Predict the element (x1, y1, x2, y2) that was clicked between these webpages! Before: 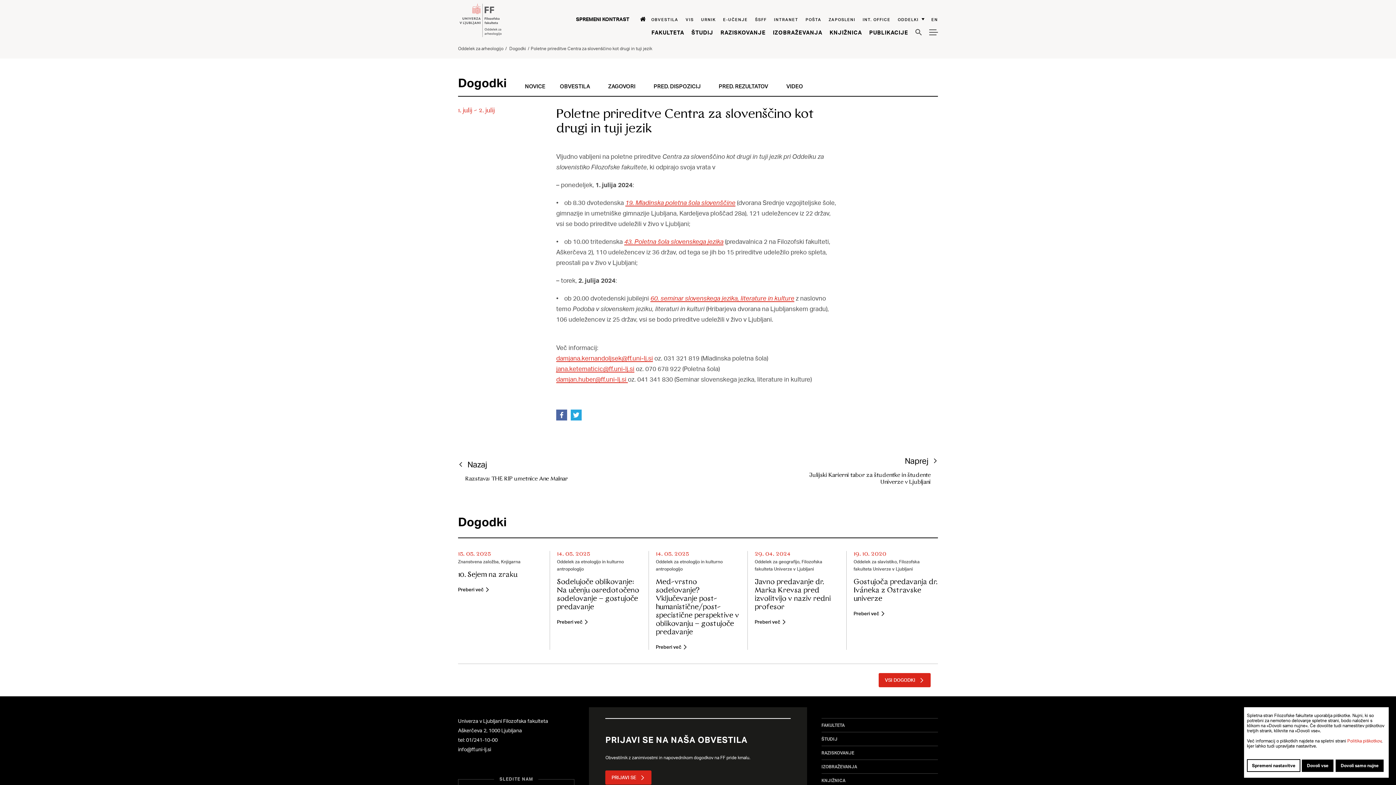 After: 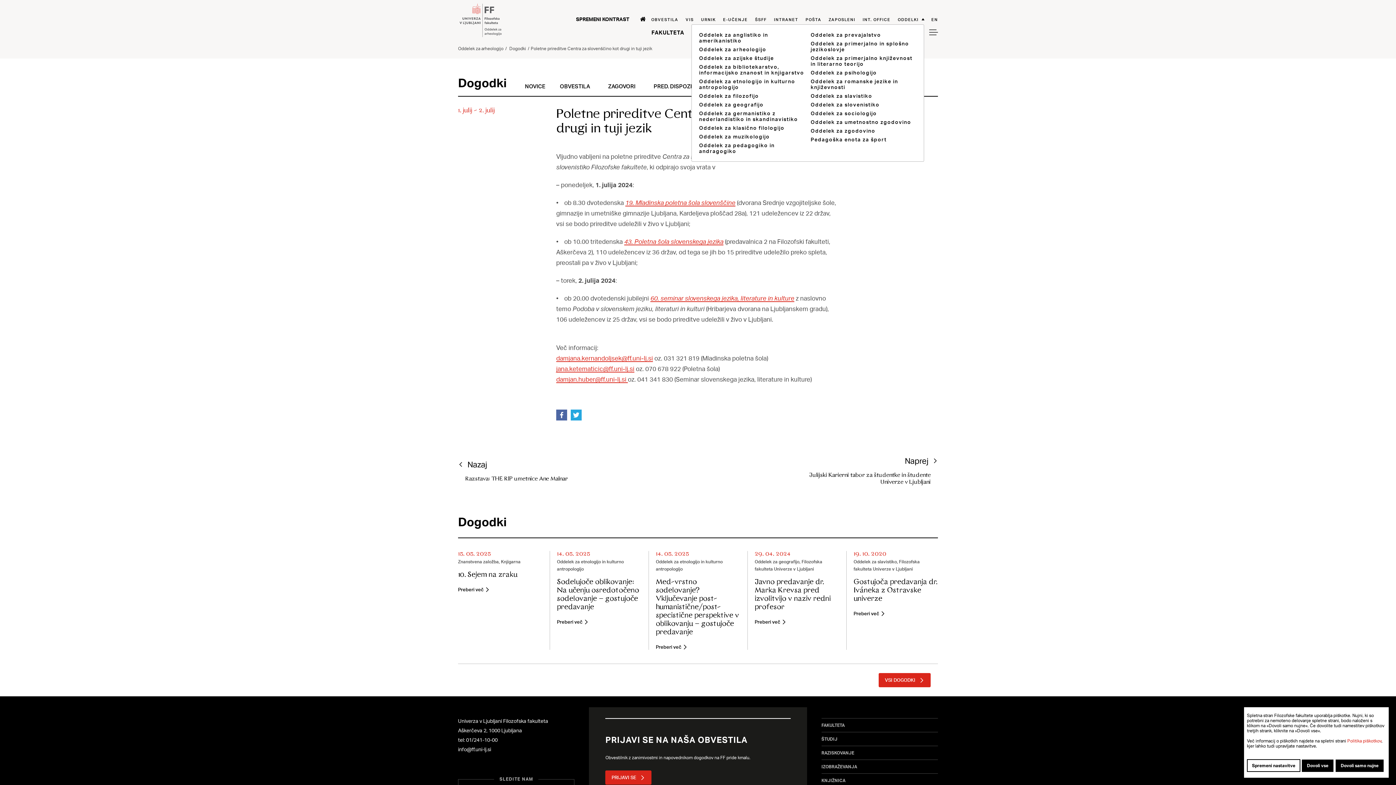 Action: label: ODDELKI bbox: (898, 16, 924, 22)